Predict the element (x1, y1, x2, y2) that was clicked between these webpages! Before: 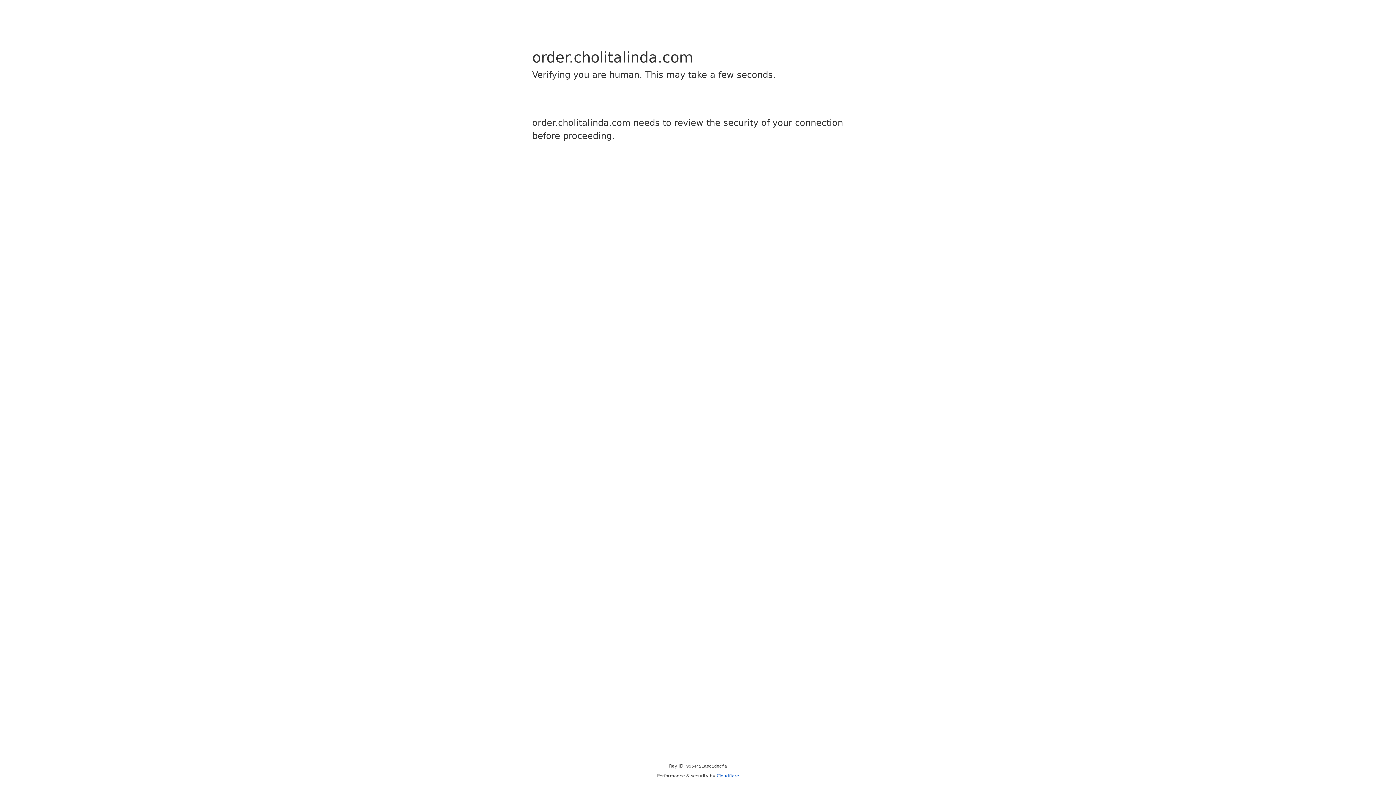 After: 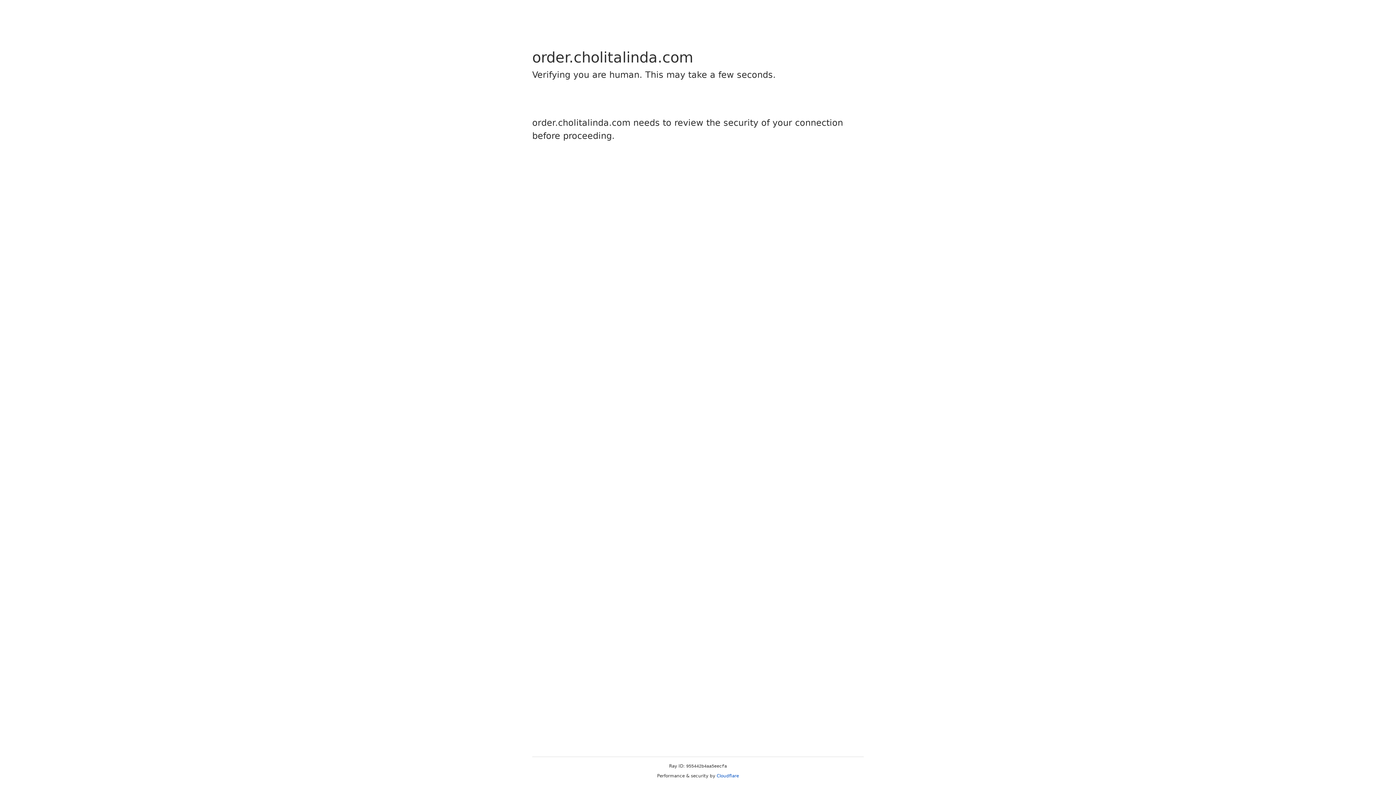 Action: bbox: (716, 773, 739, 778) label: Cloudflare